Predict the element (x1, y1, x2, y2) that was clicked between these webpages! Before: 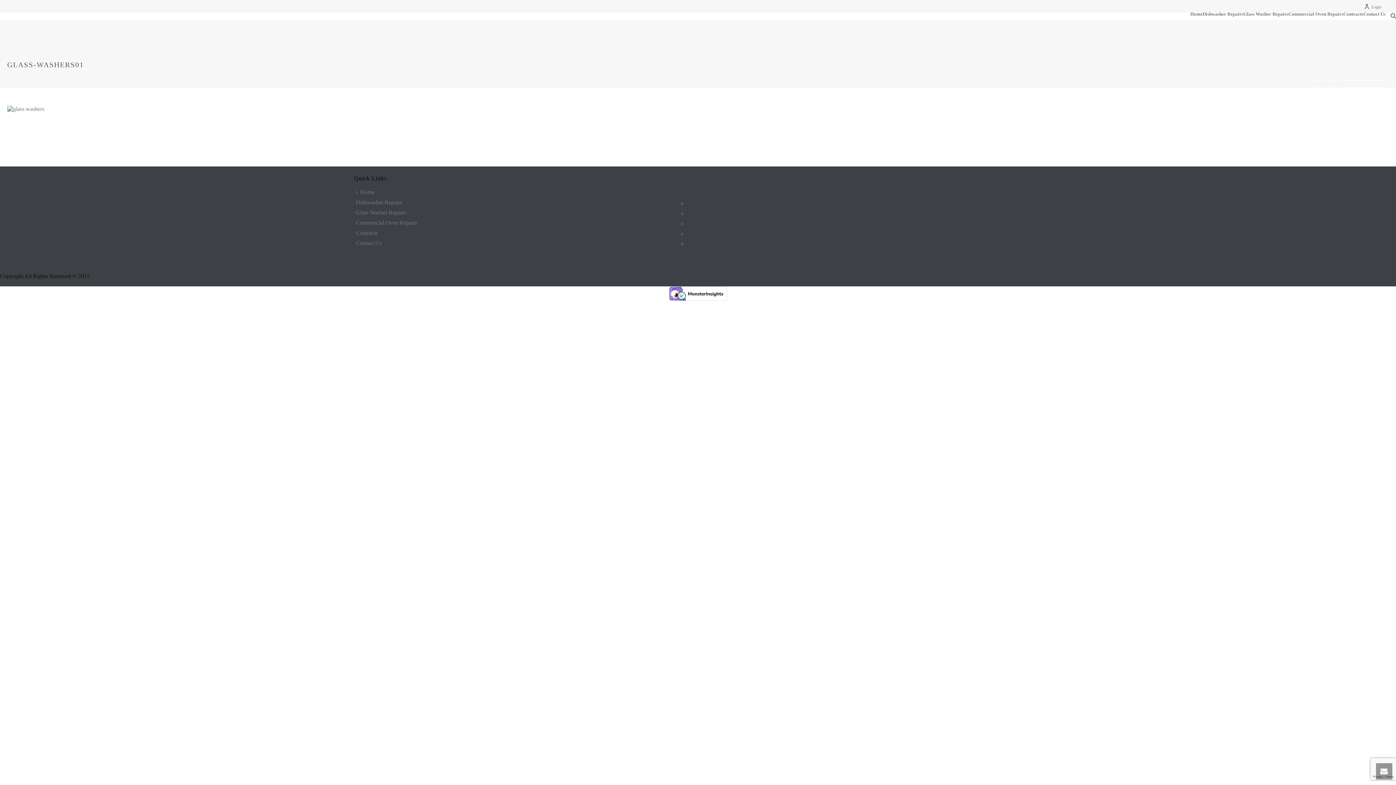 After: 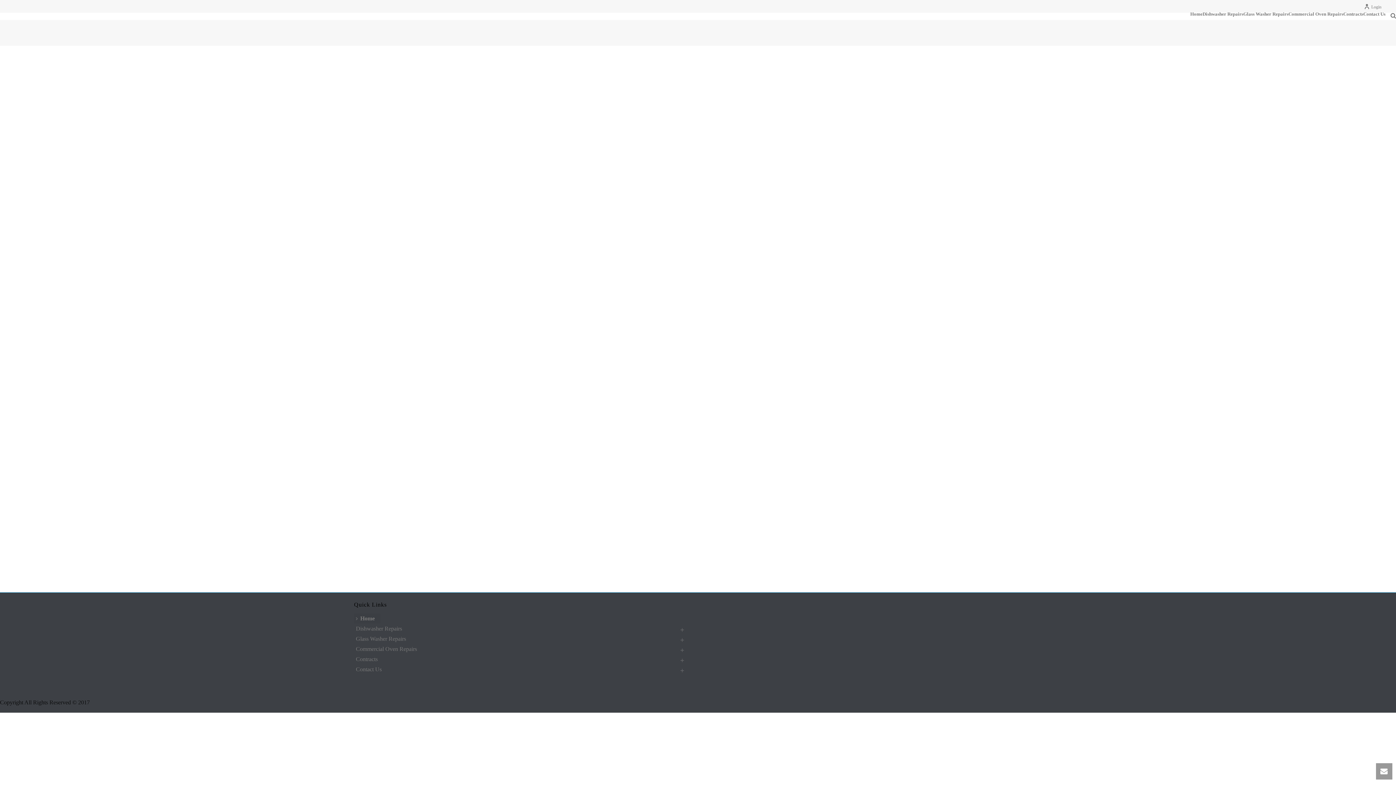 Action: label: Home bbox: (354, 187, 380, 197)